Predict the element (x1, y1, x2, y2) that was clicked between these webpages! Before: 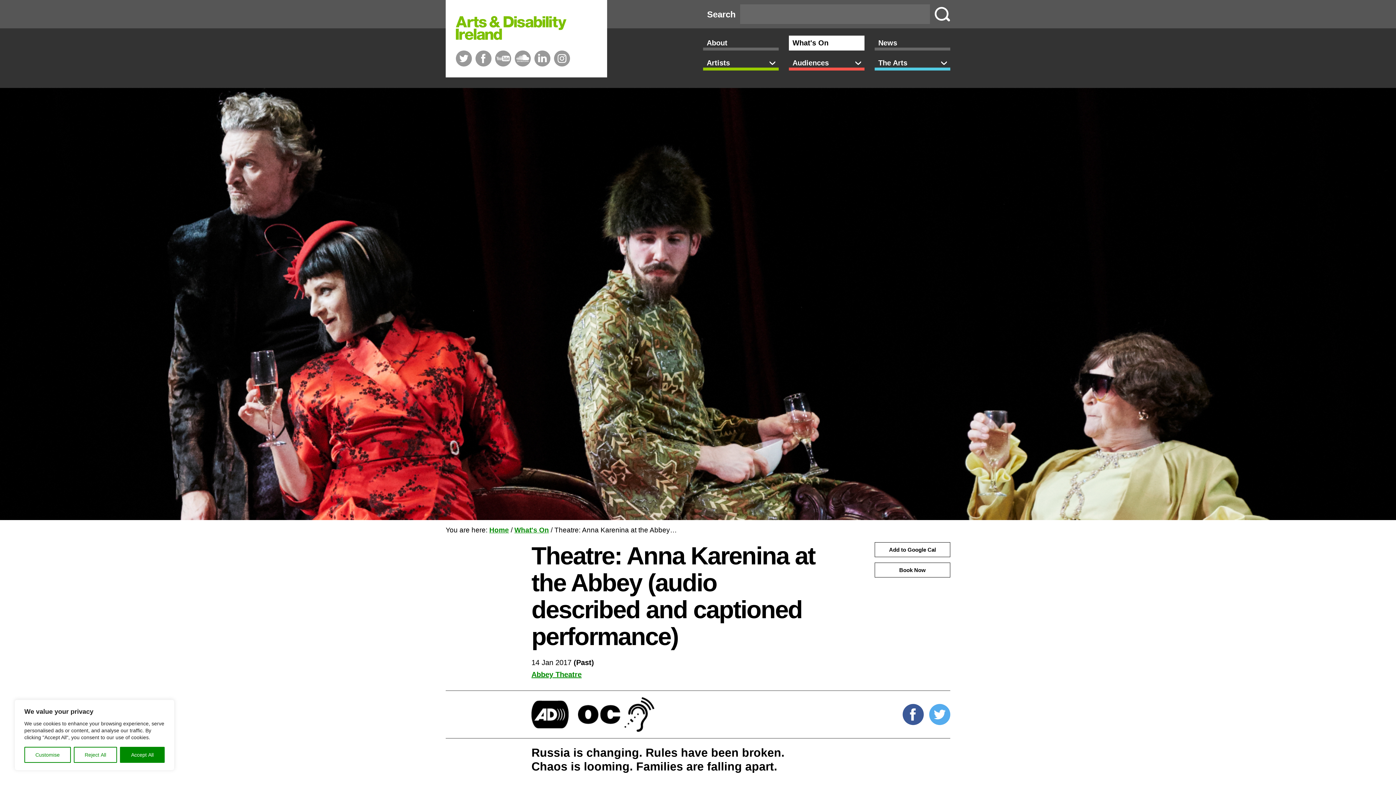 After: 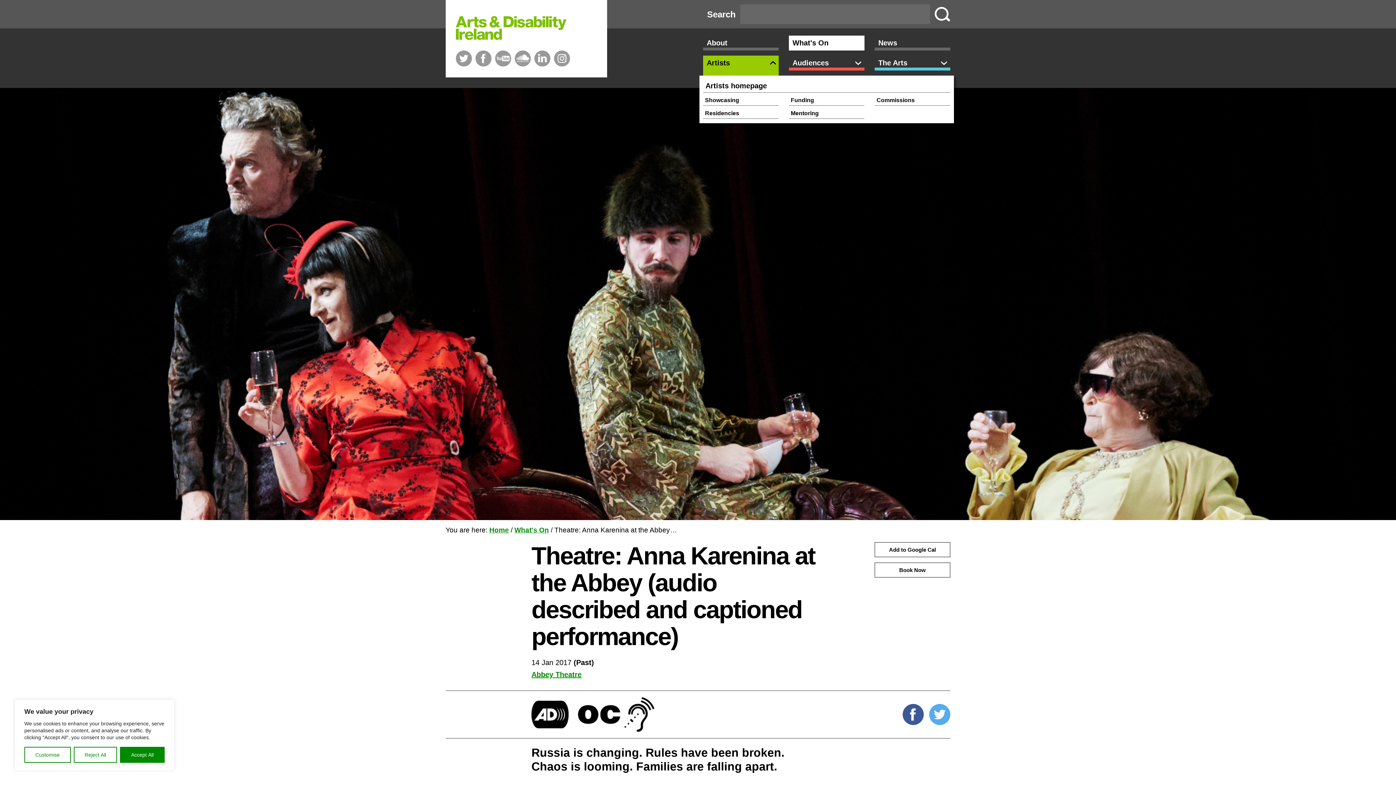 Action: bbox: (703, 55, 778, 70) label: Artists